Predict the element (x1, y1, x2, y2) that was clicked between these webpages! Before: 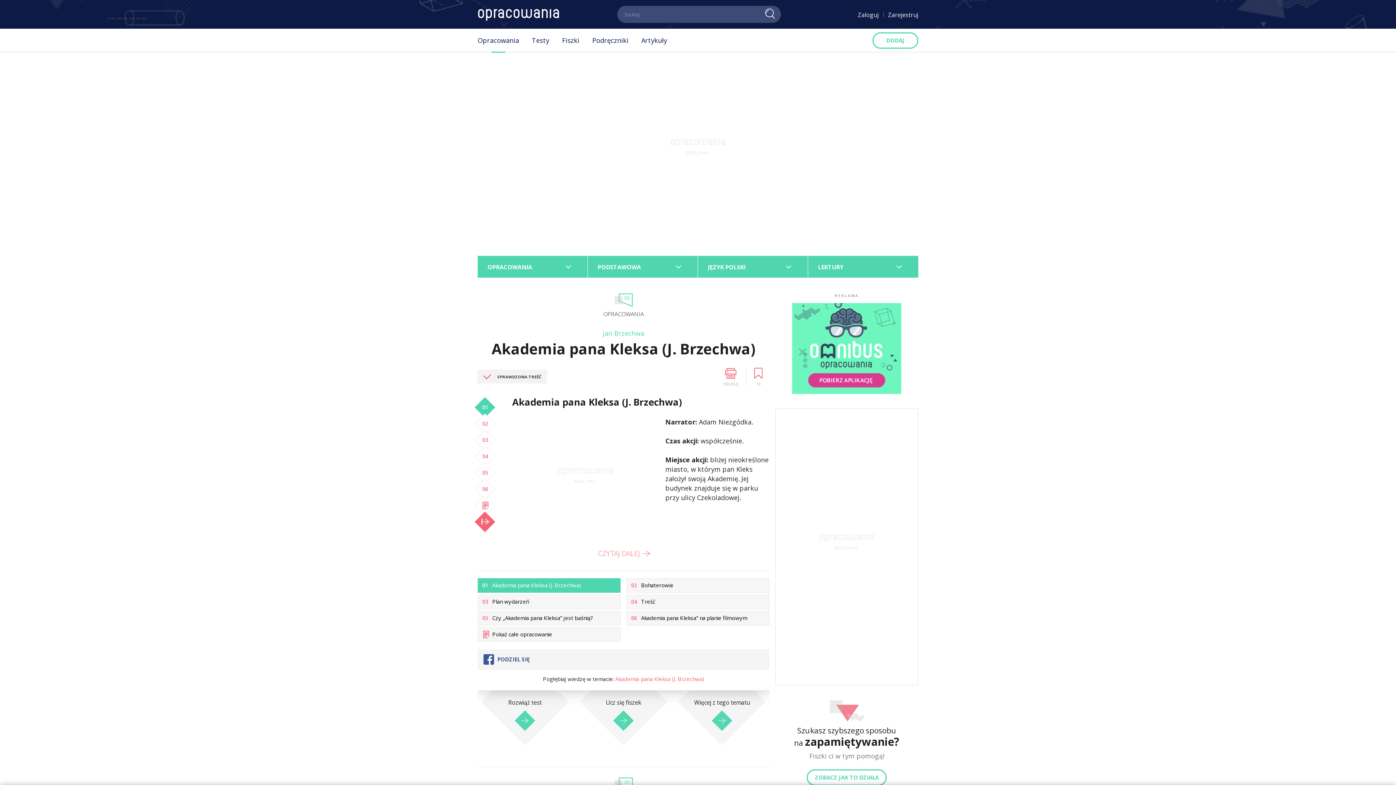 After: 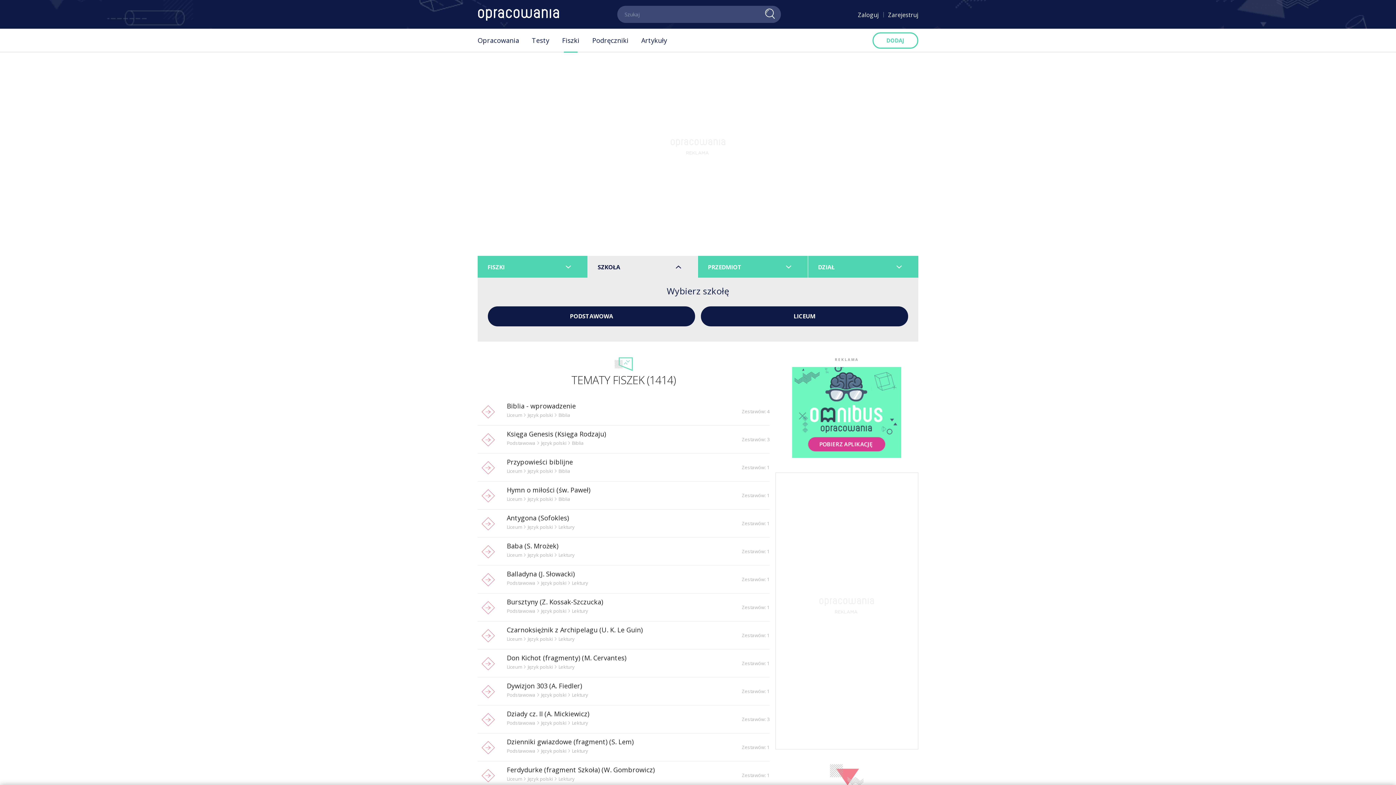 Action: label: Fiszki bbox: (562, 28, 579, 52)